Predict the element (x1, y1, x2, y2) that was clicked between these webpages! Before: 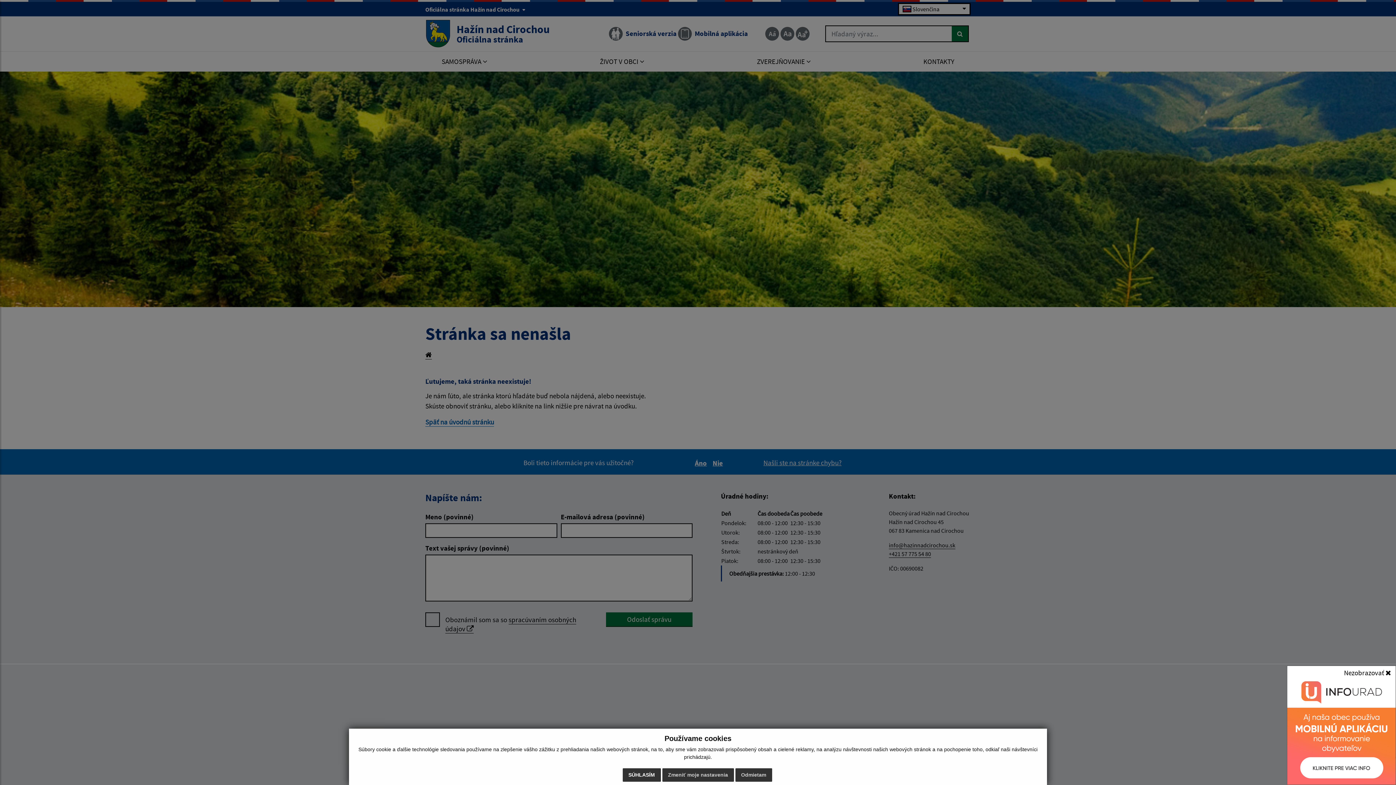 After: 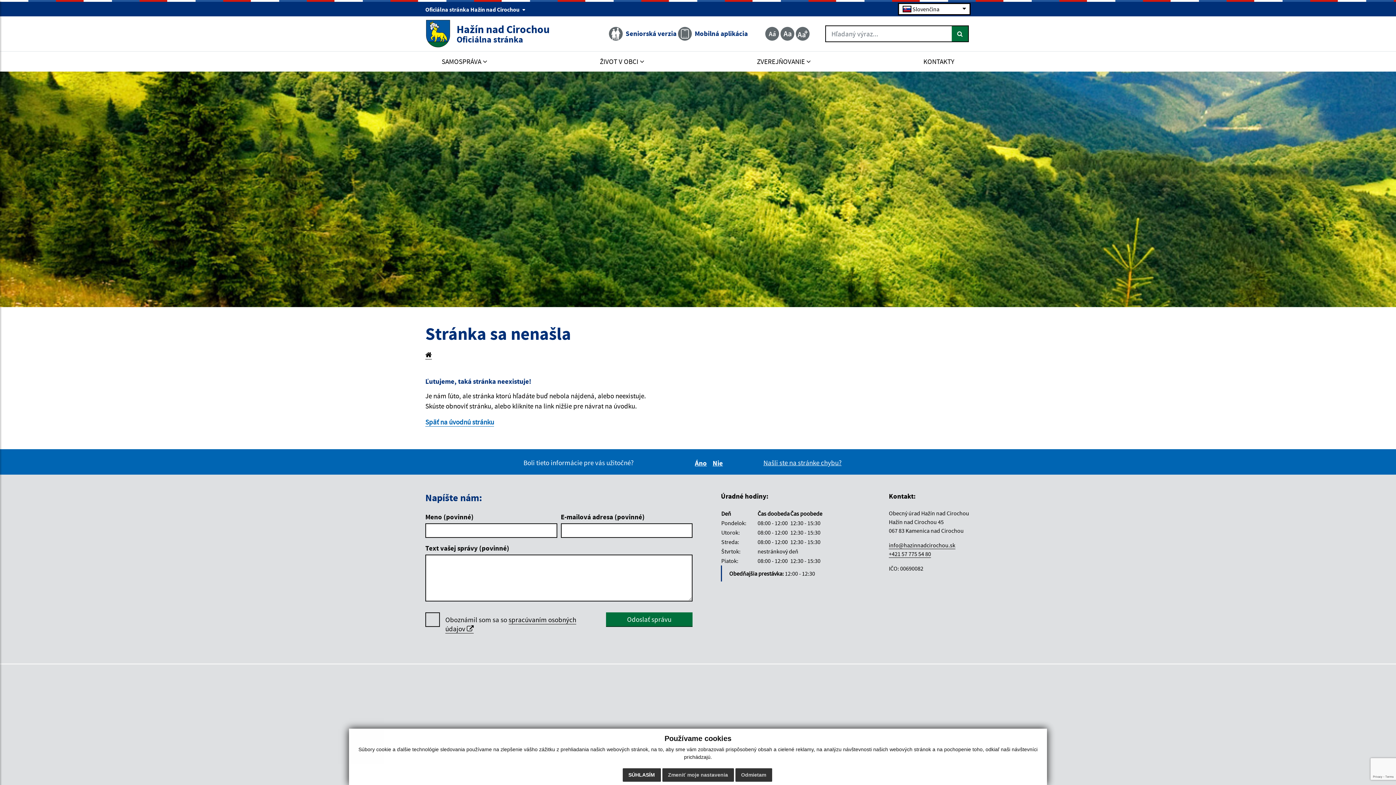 Action: label: Nezobrazovať  bbox: (1339, 666, 1396, 680)